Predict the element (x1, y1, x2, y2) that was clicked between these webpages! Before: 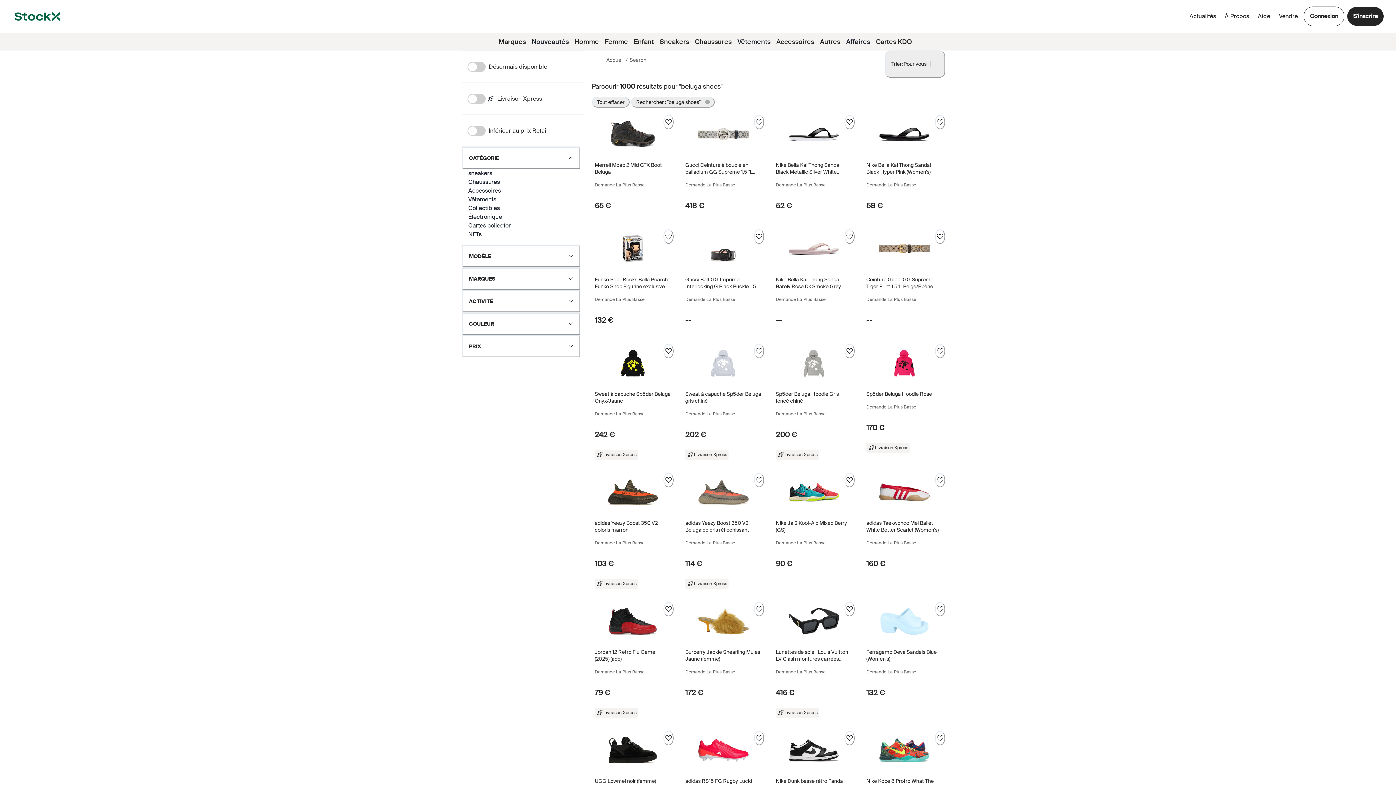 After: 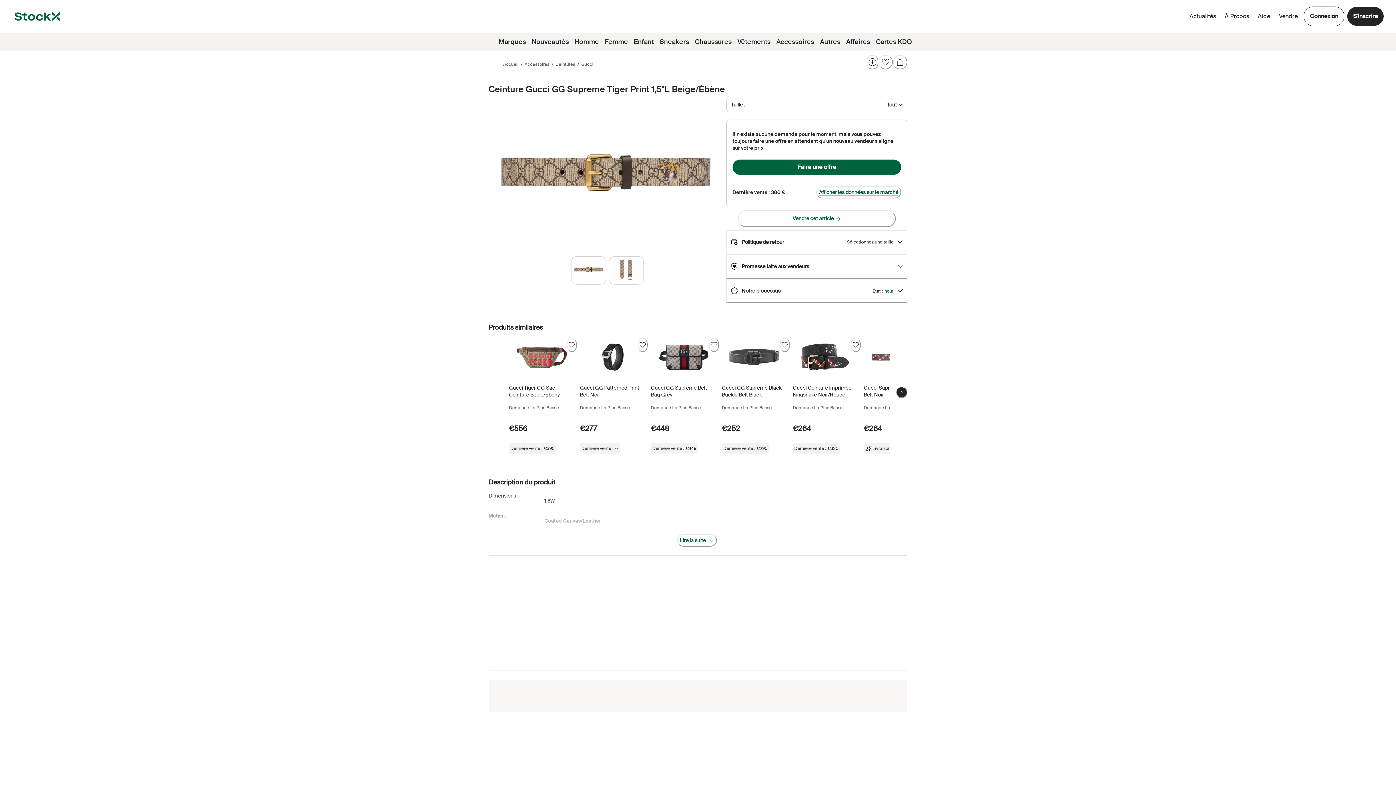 Action: label: Product Tile Link bbox: (863, 229, 945, 335)